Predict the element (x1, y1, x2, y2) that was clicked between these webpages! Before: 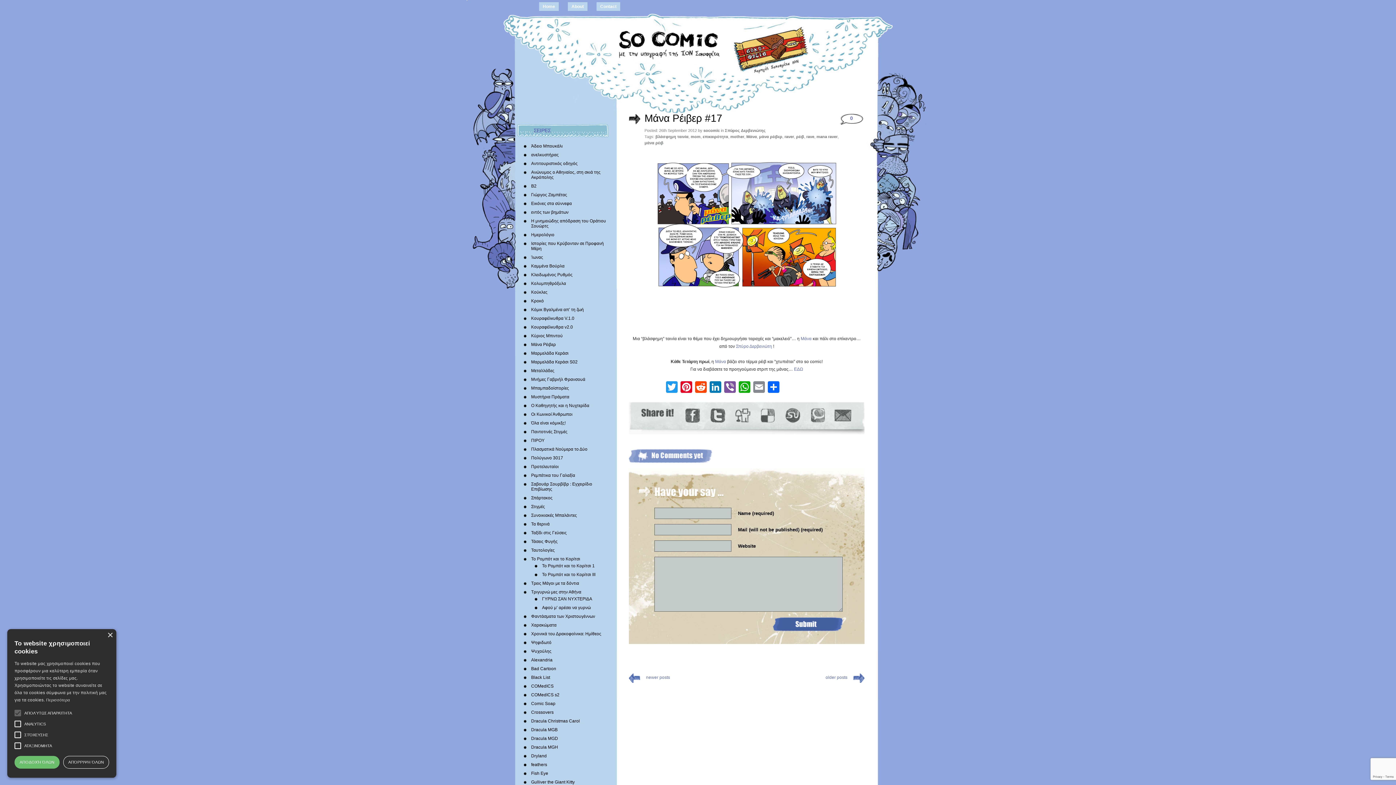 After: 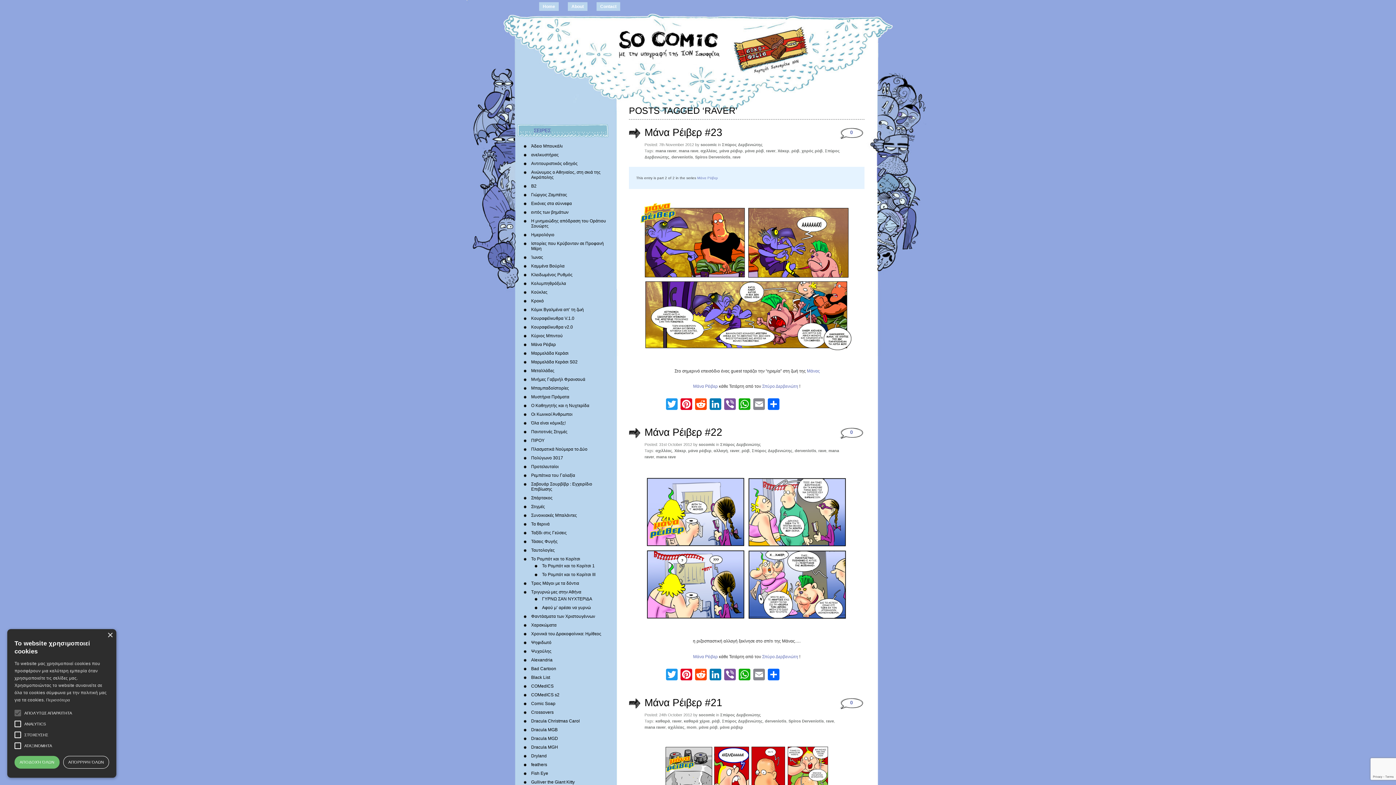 Action: label: raver bbox: (784, 134, 794, 138)